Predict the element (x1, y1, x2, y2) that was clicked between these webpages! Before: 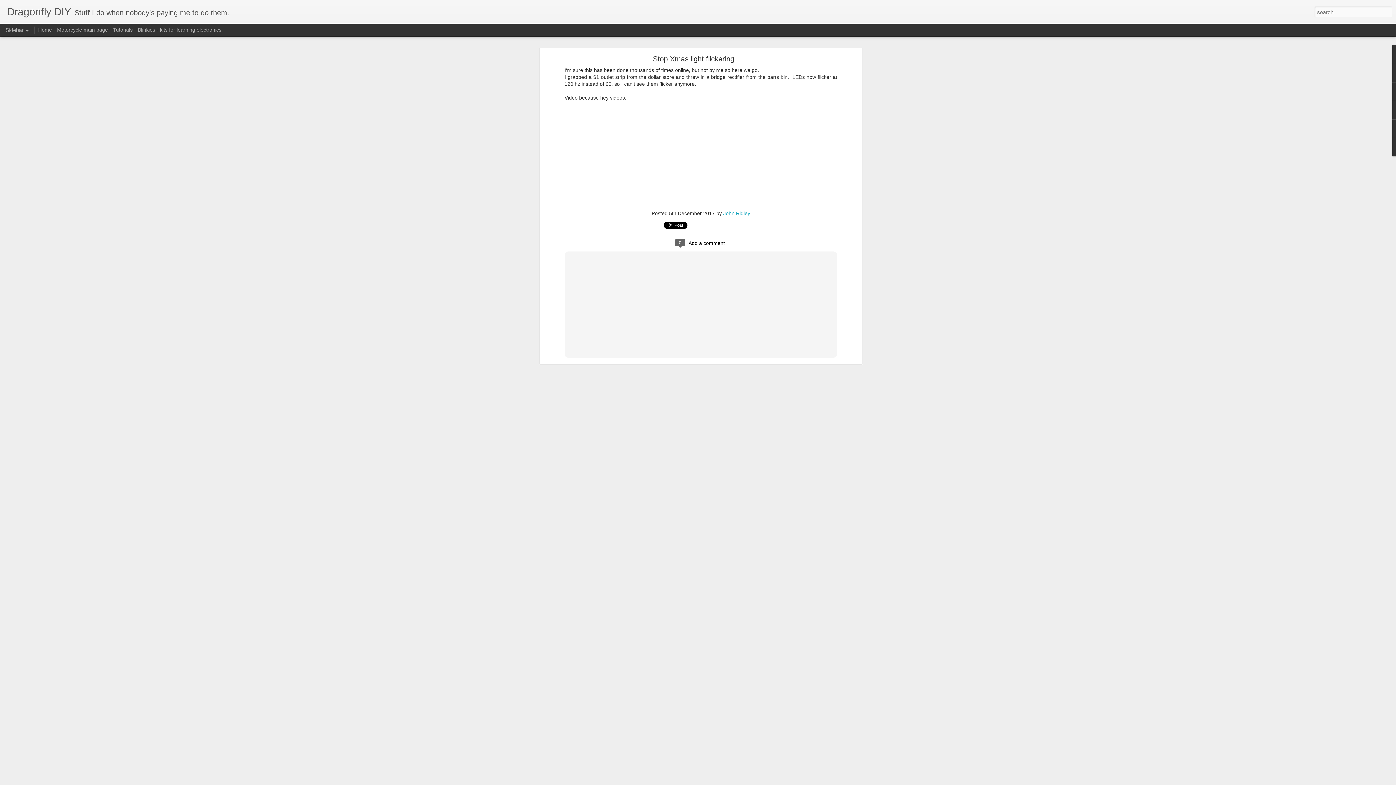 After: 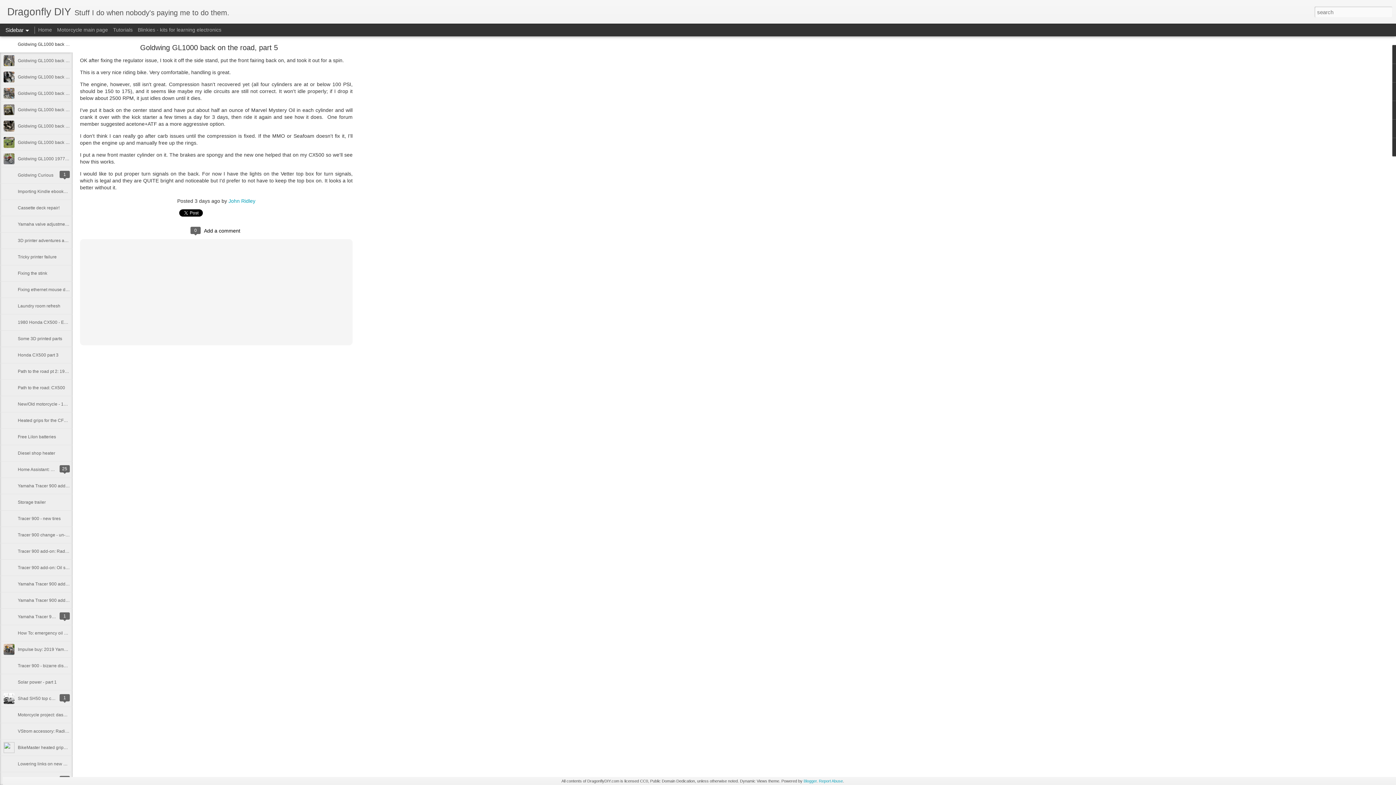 Action: bbox: (7, 10, 71, 16) label: Dragonfly DIY